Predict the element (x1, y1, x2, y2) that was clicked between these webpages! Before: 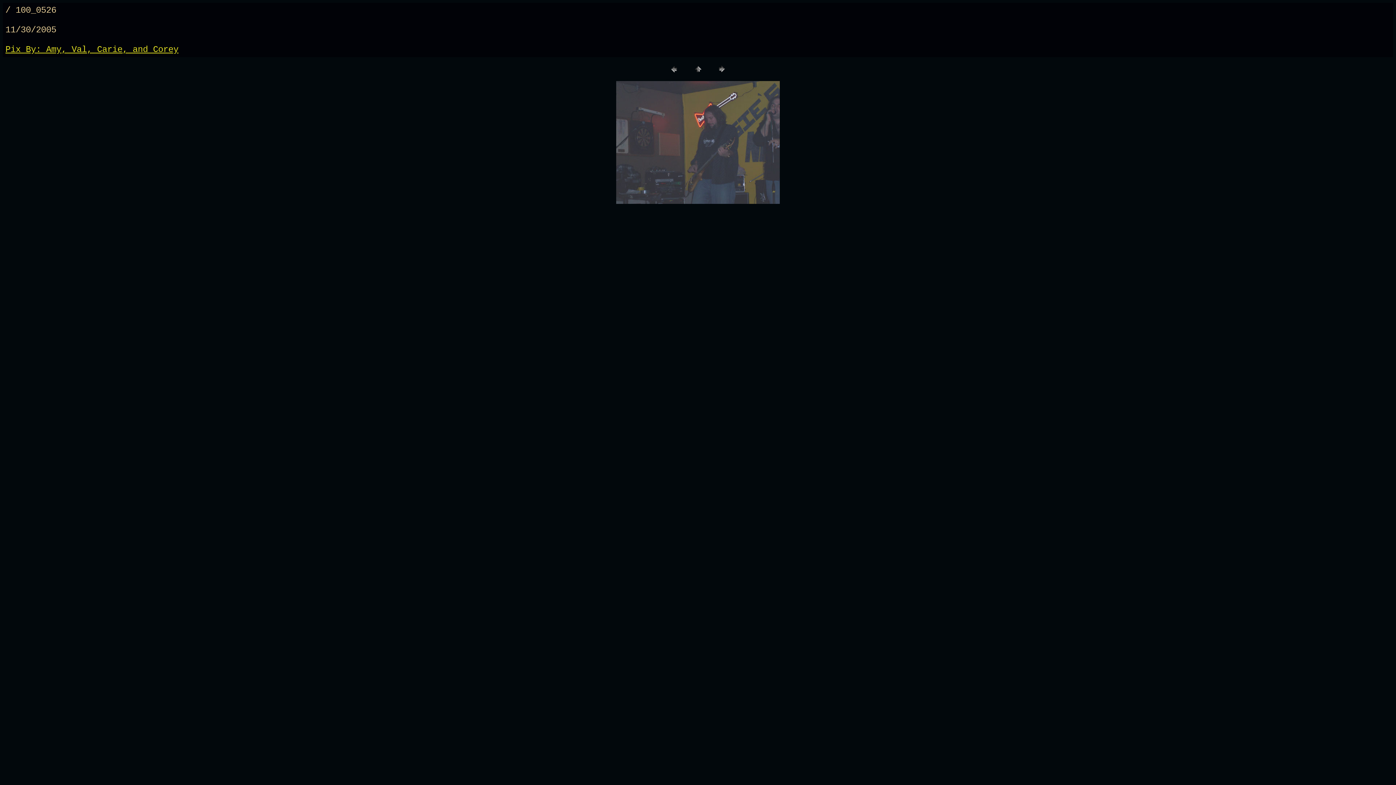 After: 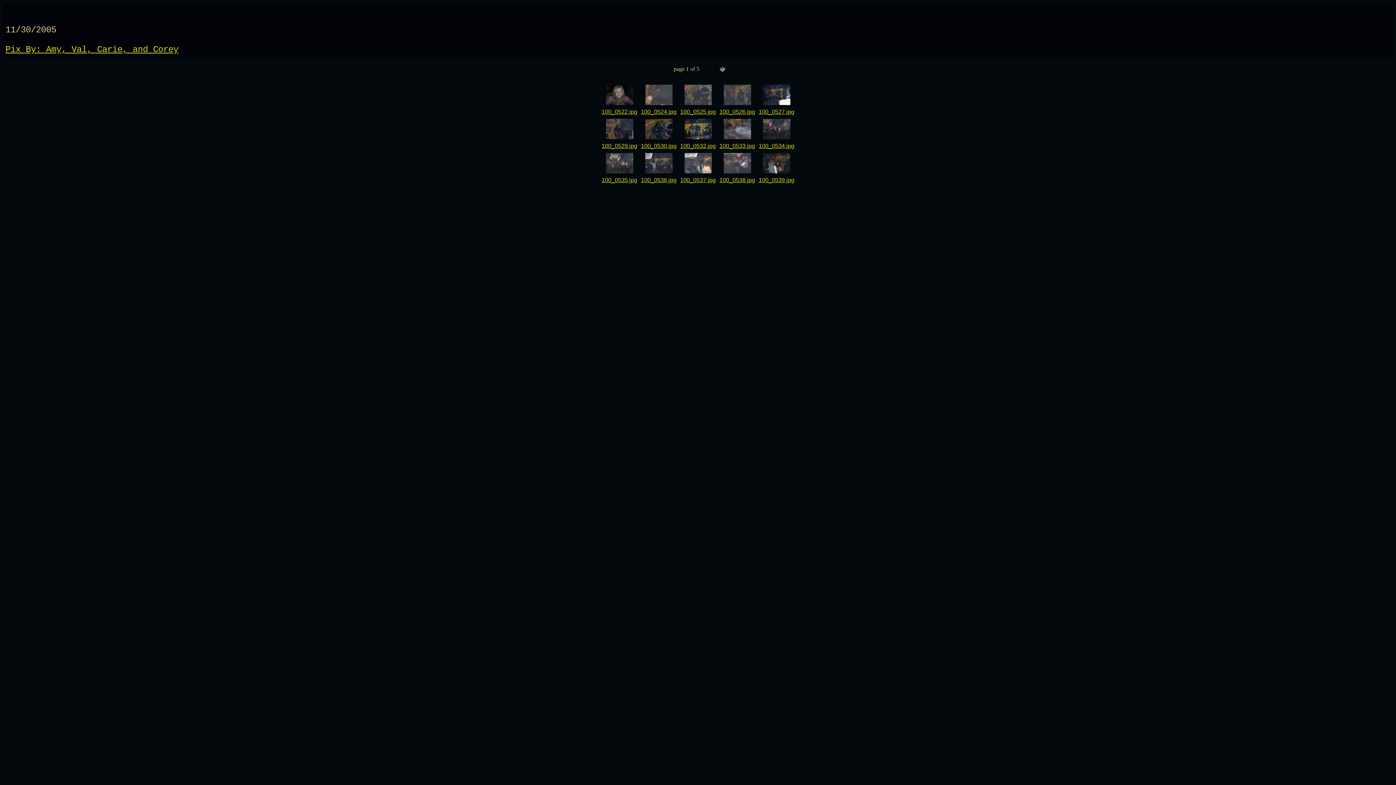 Action: bbox: (692, 69, 703, 75)